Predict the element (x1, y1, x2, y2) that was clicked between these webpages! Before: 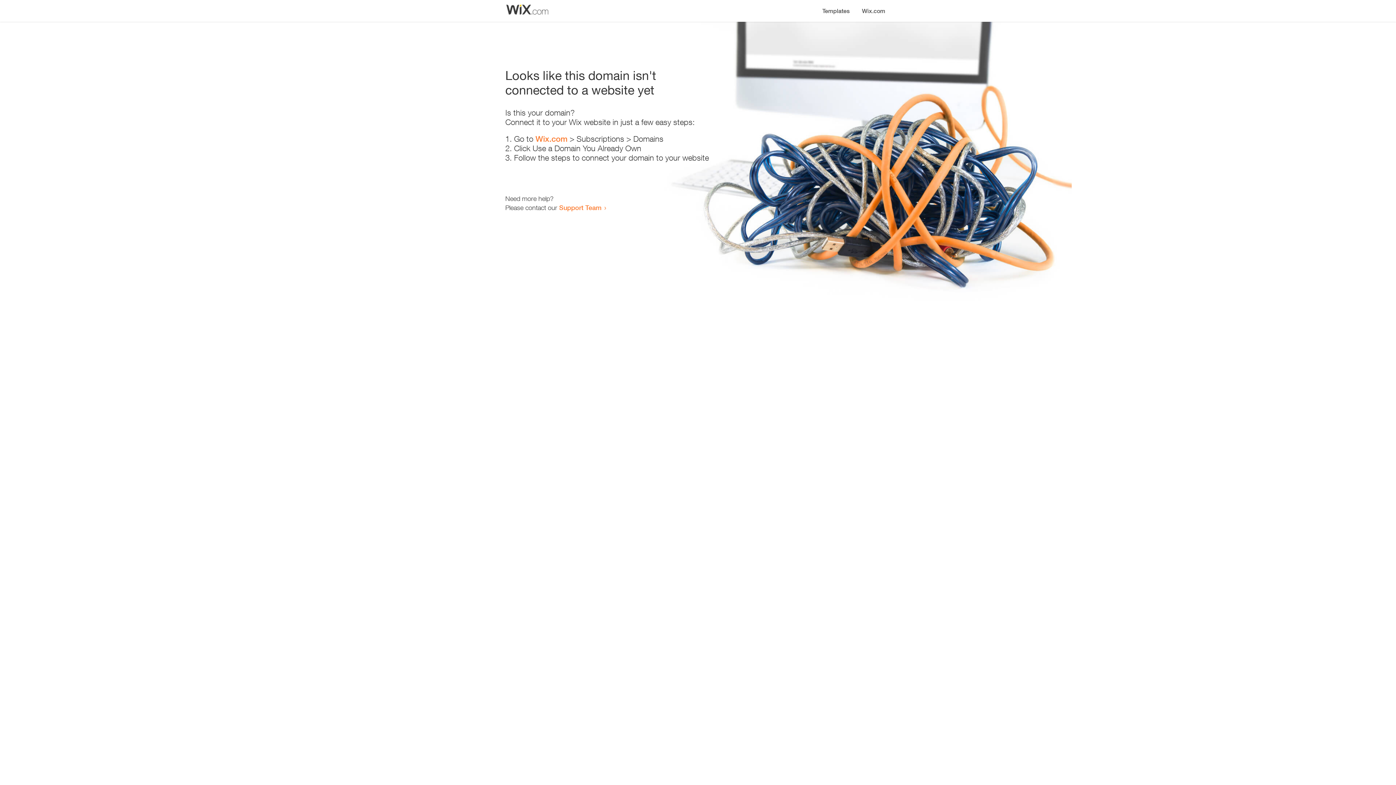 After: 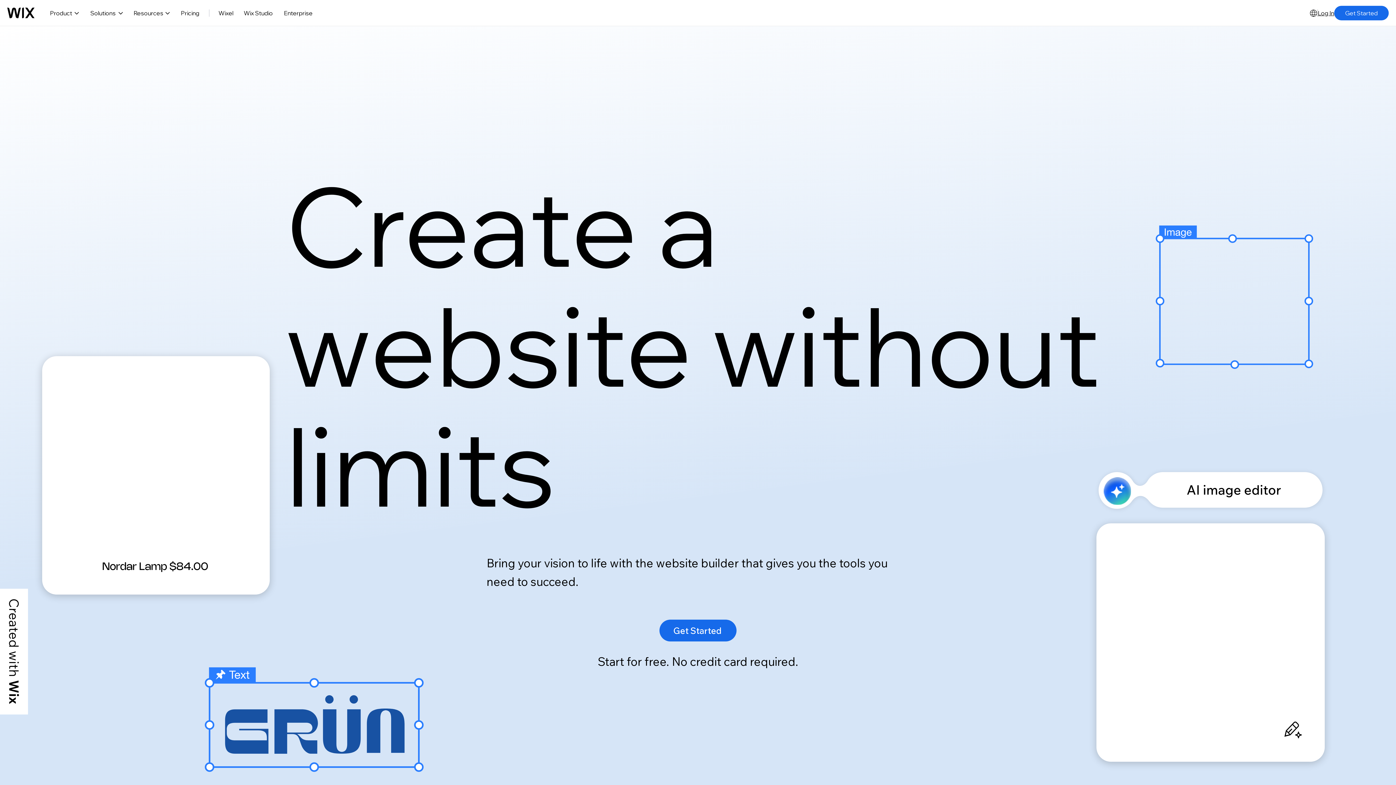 Action: label: Wix.com bbox: (856, 0, 890, 14)